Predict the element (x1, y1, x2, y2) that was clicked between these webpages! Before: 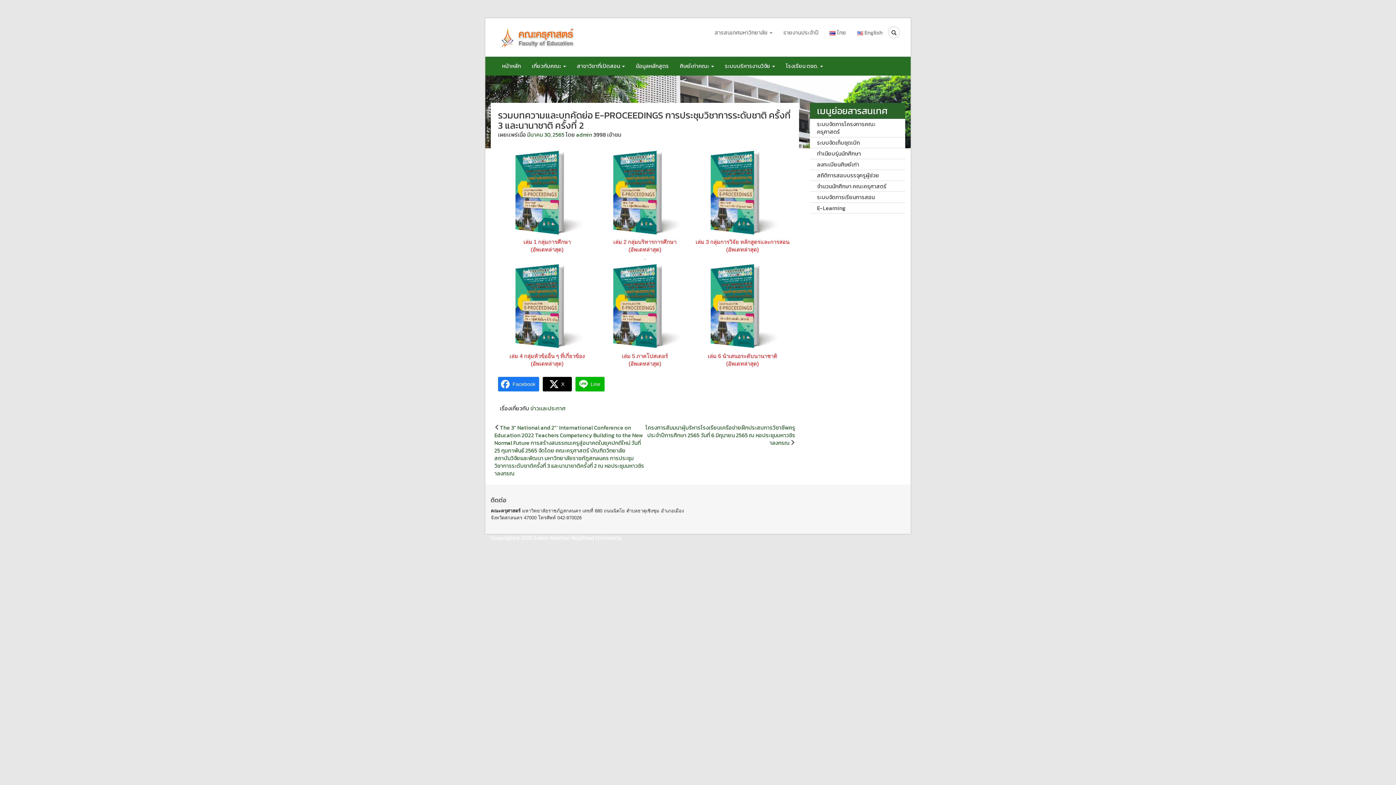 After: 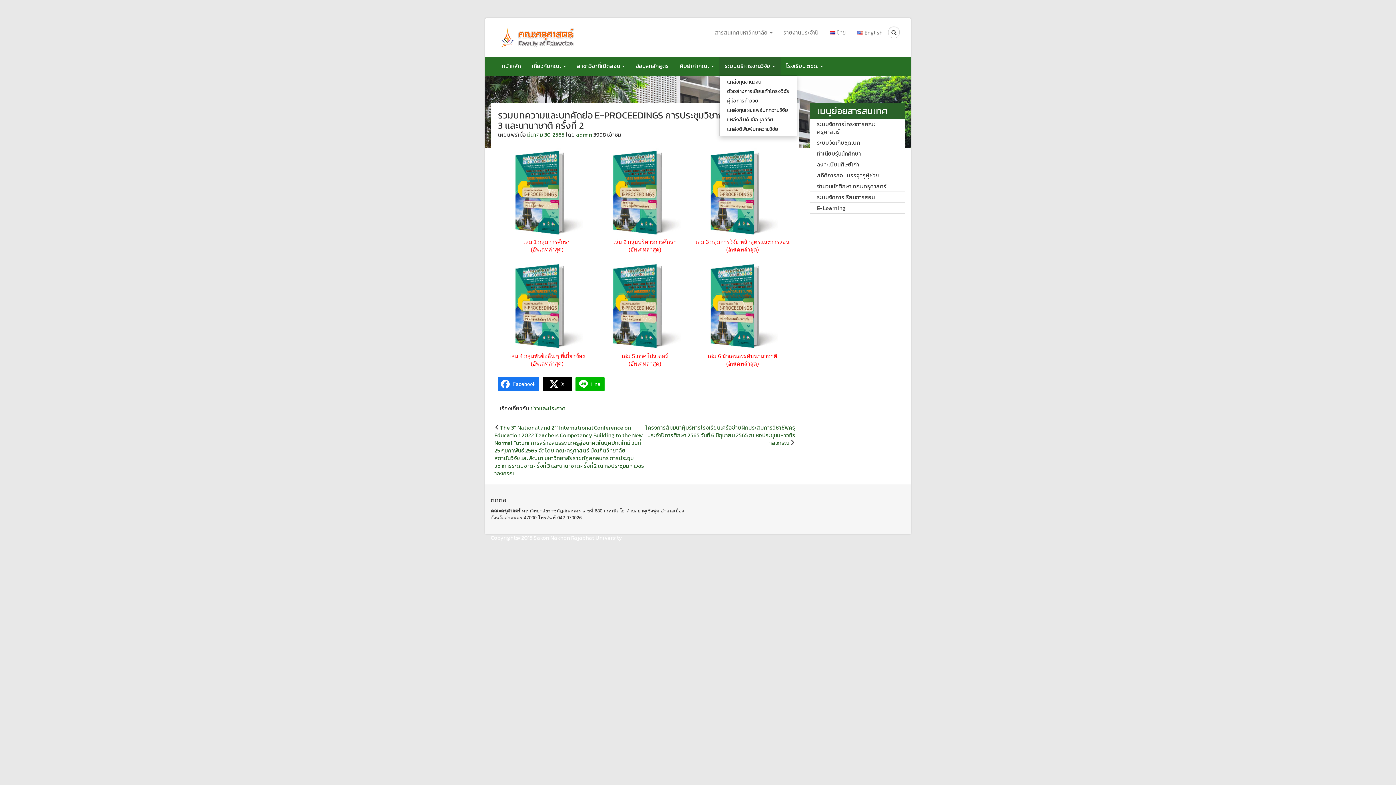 Action: bbox: (719, 57, 780, 75) label: ระบบบริหารงานวิจัย 